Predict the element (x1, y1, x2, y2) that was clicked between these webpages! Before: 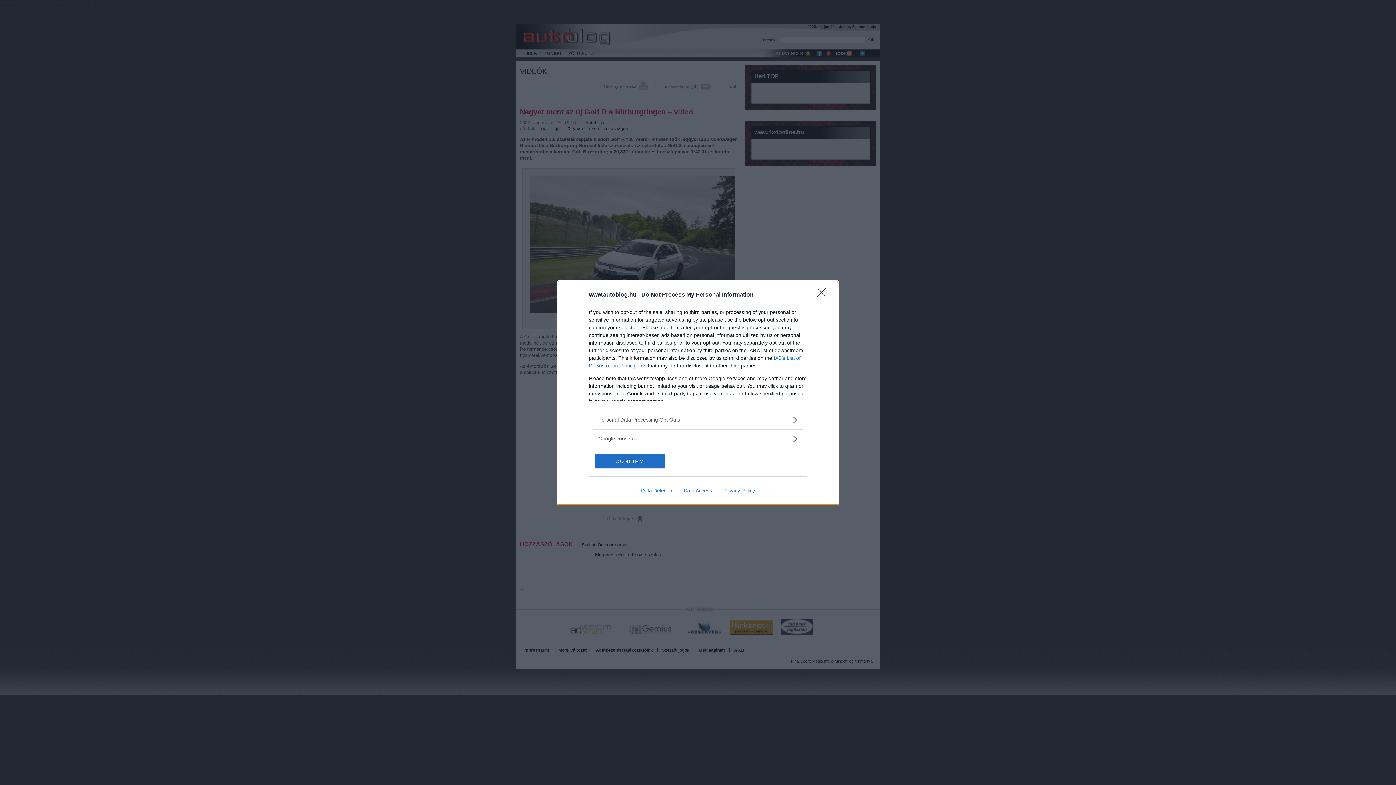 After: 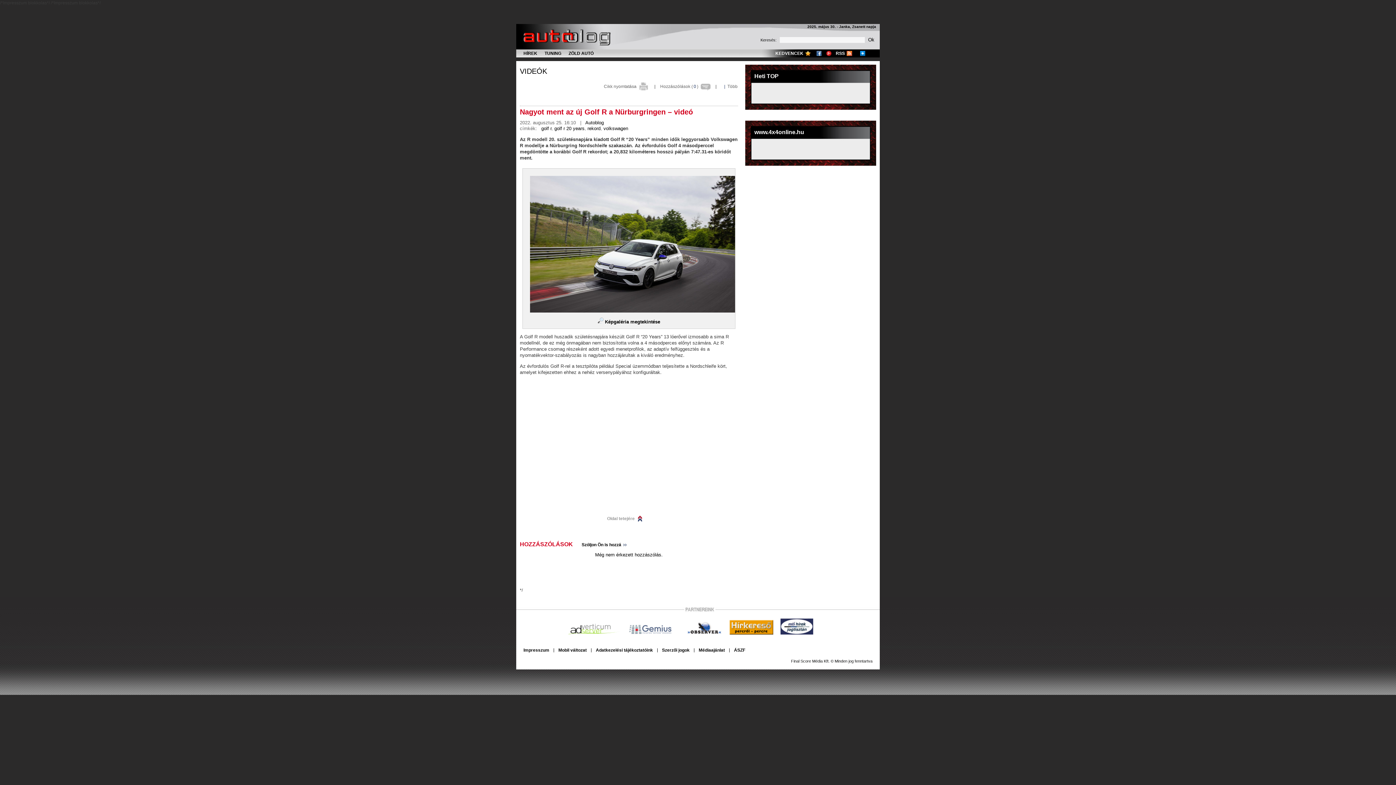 Action: bbox: (595, 454, 664, 468) label: CONFIRM